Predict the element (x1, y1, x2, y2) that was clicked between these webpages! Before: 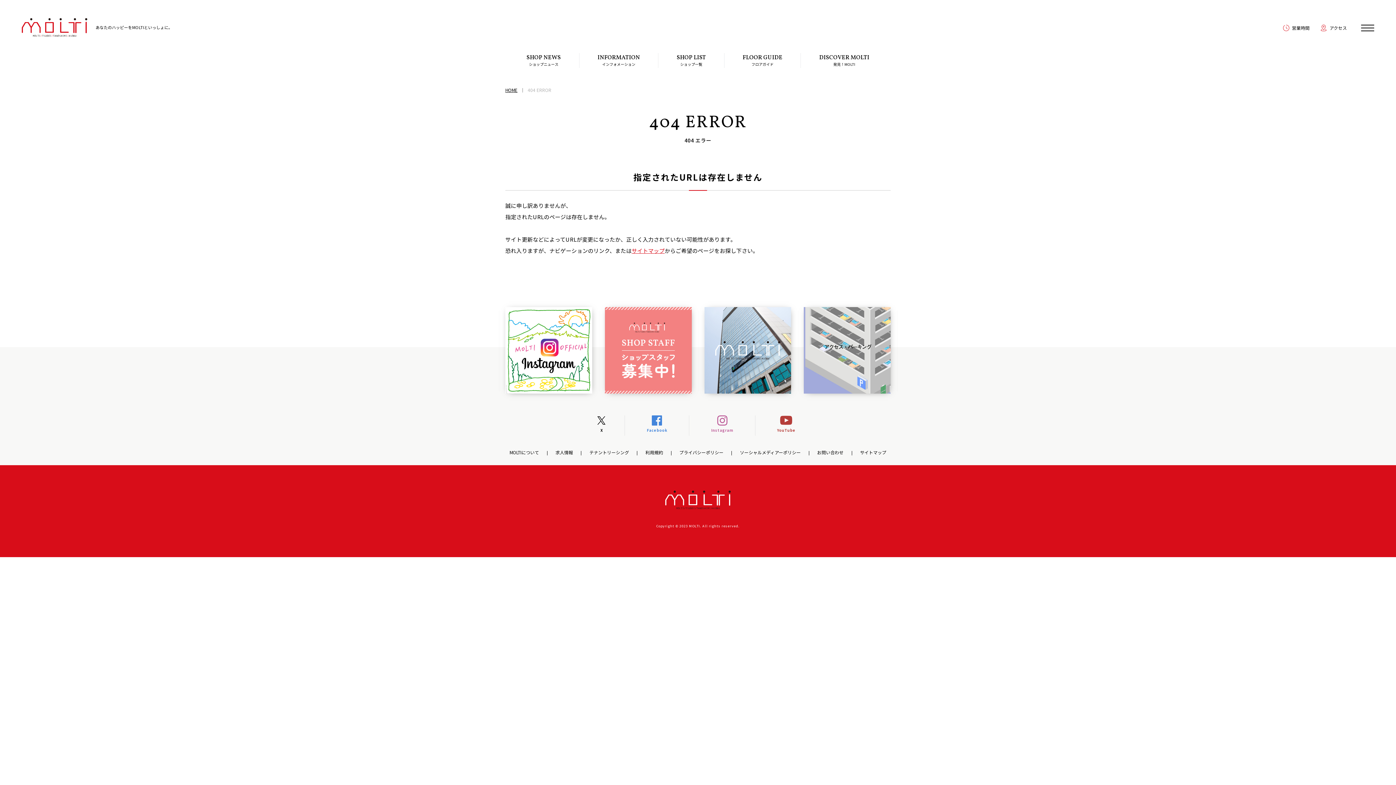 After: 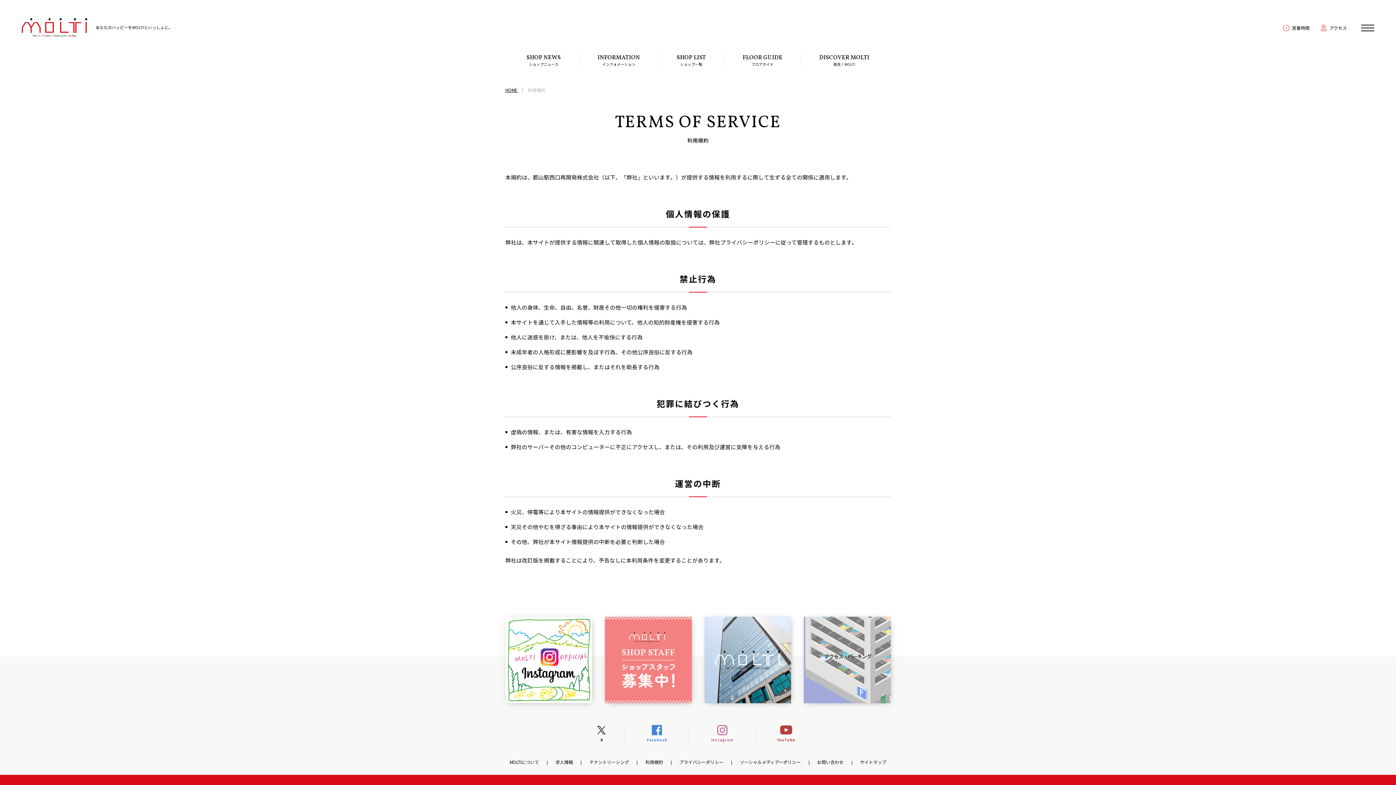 Action: bbox: (645, 449, 663, 455) label: 利用規約